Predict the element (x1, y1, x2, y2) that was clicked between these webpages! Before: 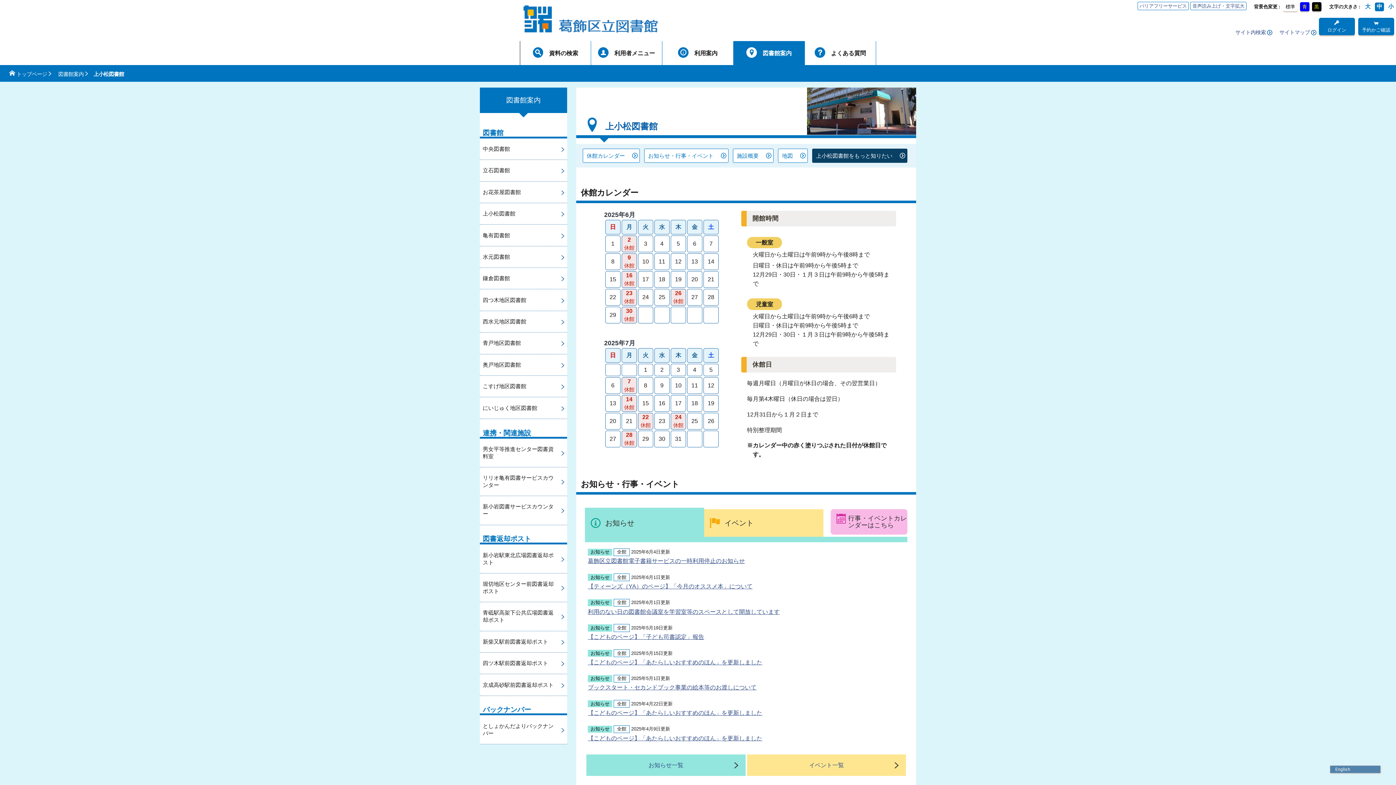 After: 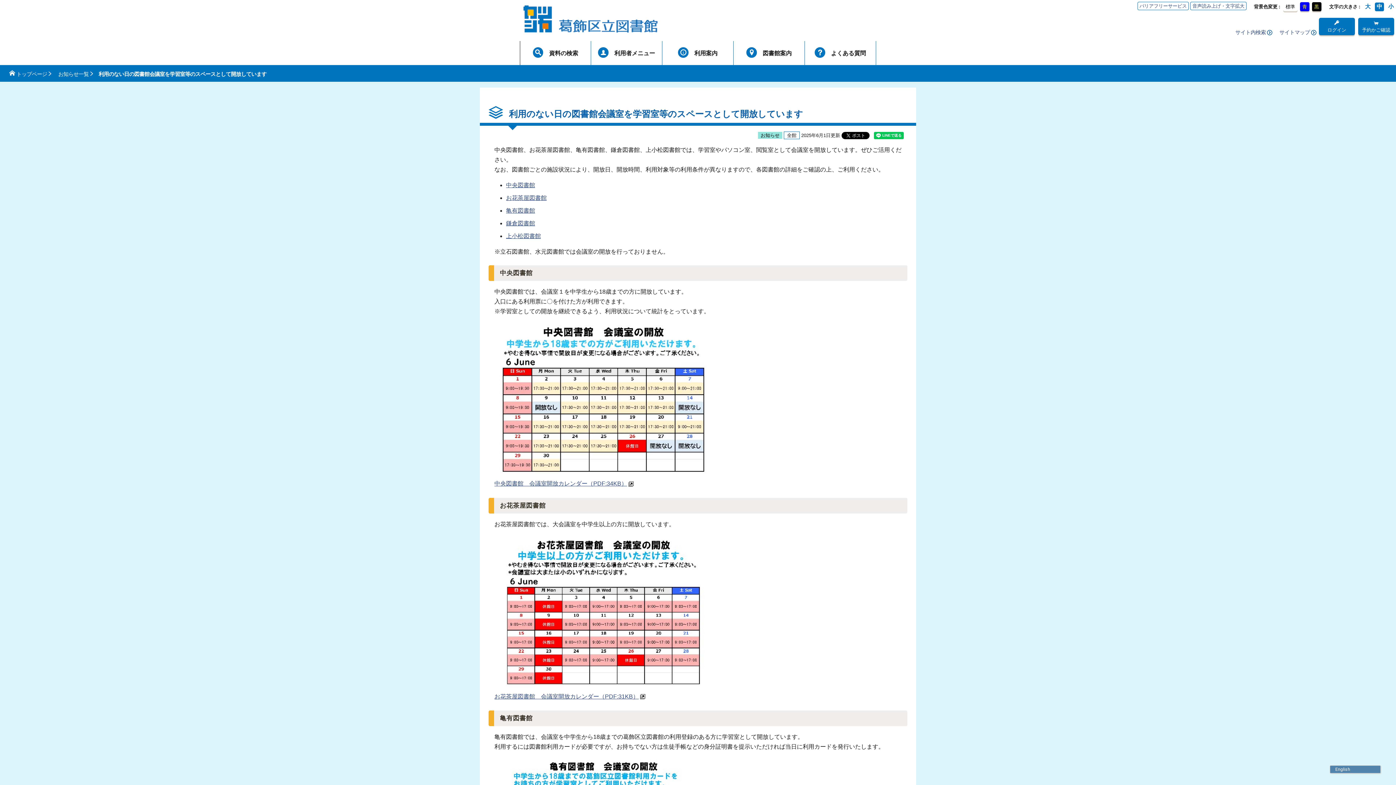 Action: bbox: (588, 608, 780, 615) label: 利用のない日の図書館会議室を学習室等のスペースとして開放しています